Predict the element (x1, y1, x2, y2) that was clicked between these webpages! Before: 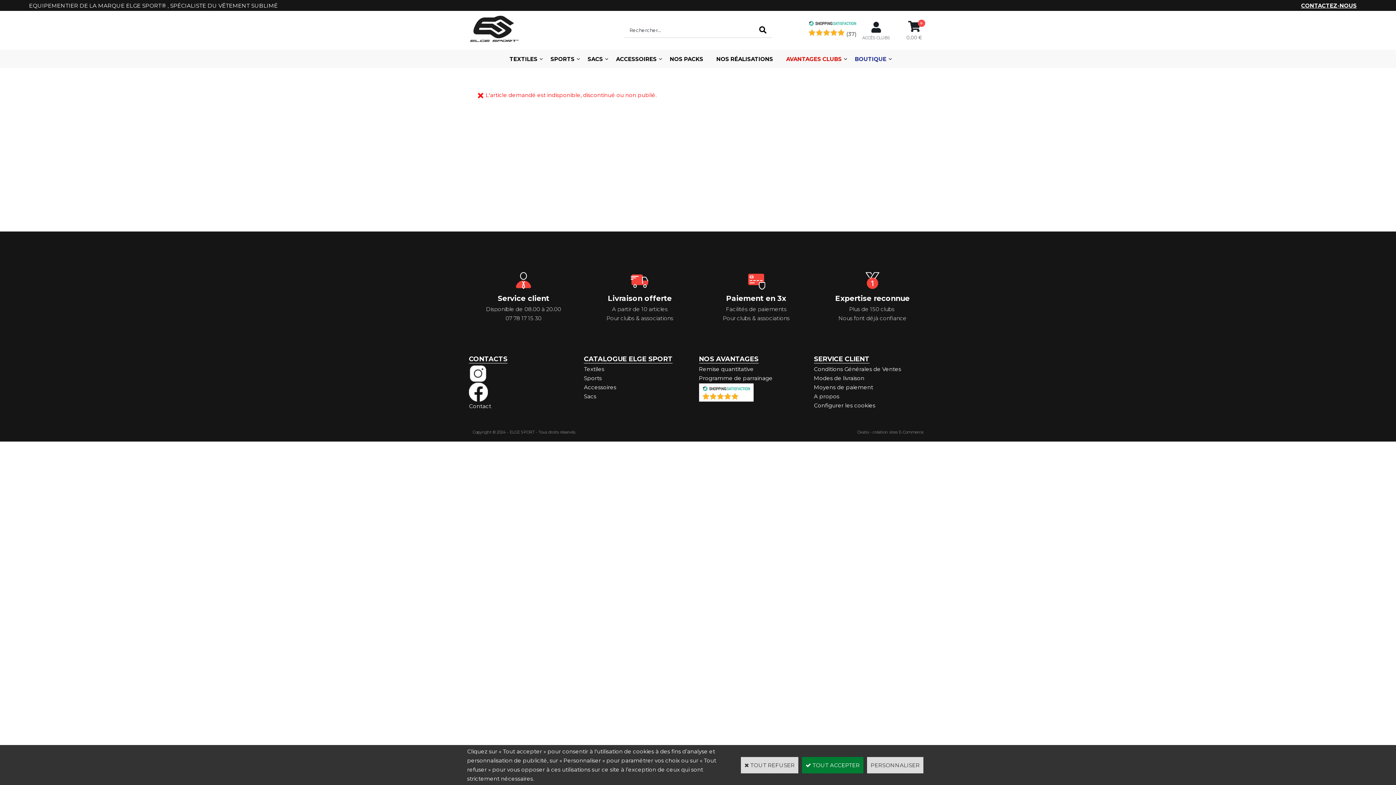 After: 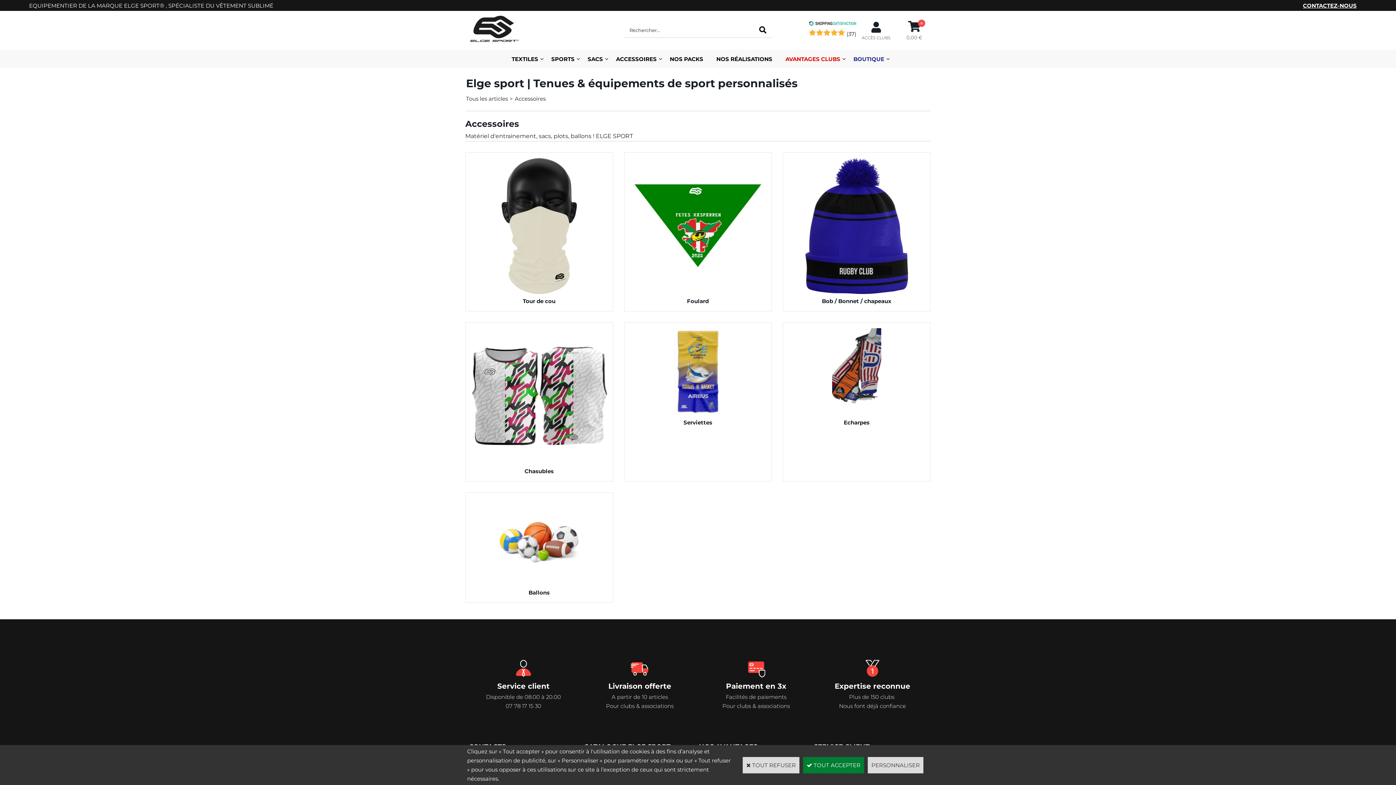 Action: label: Accessoires bbox: (584, 384, 616, 390)